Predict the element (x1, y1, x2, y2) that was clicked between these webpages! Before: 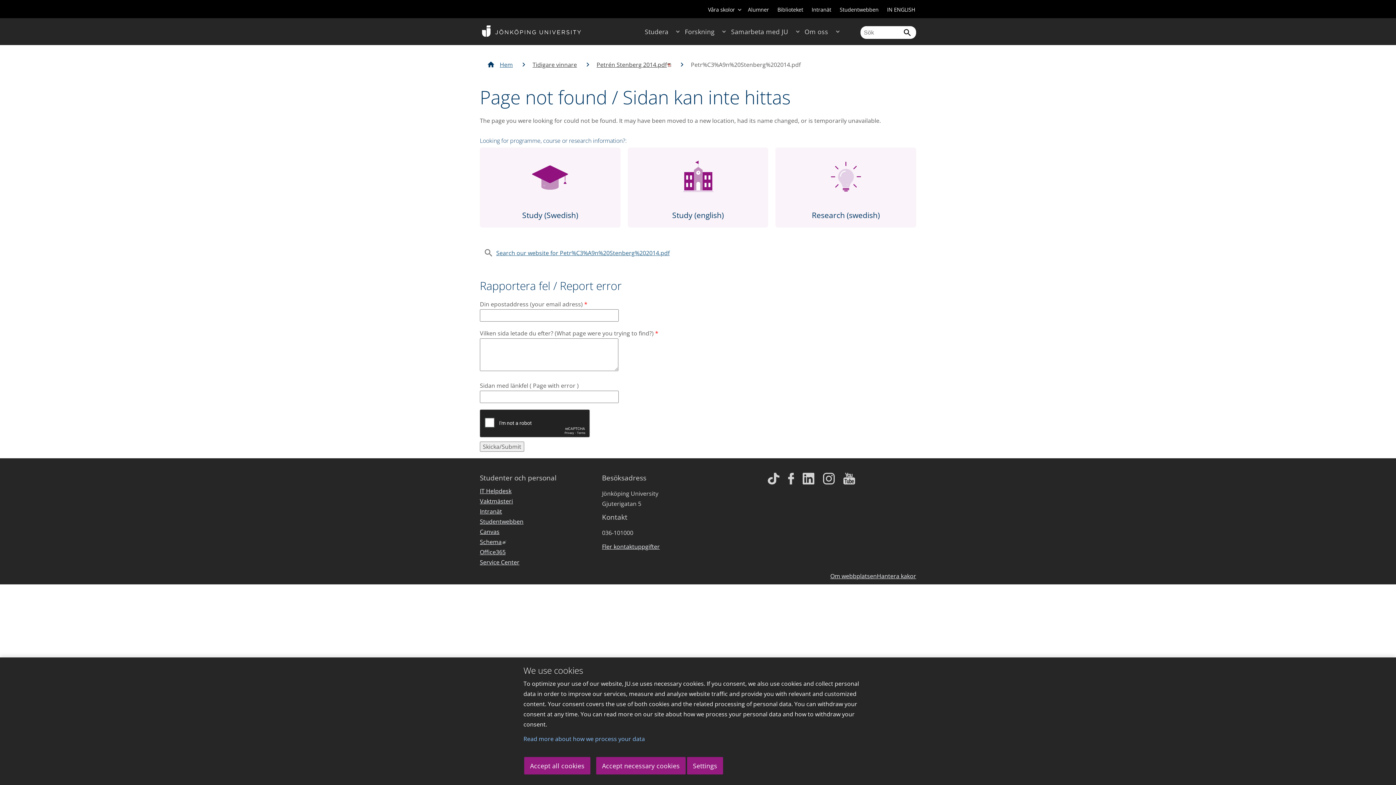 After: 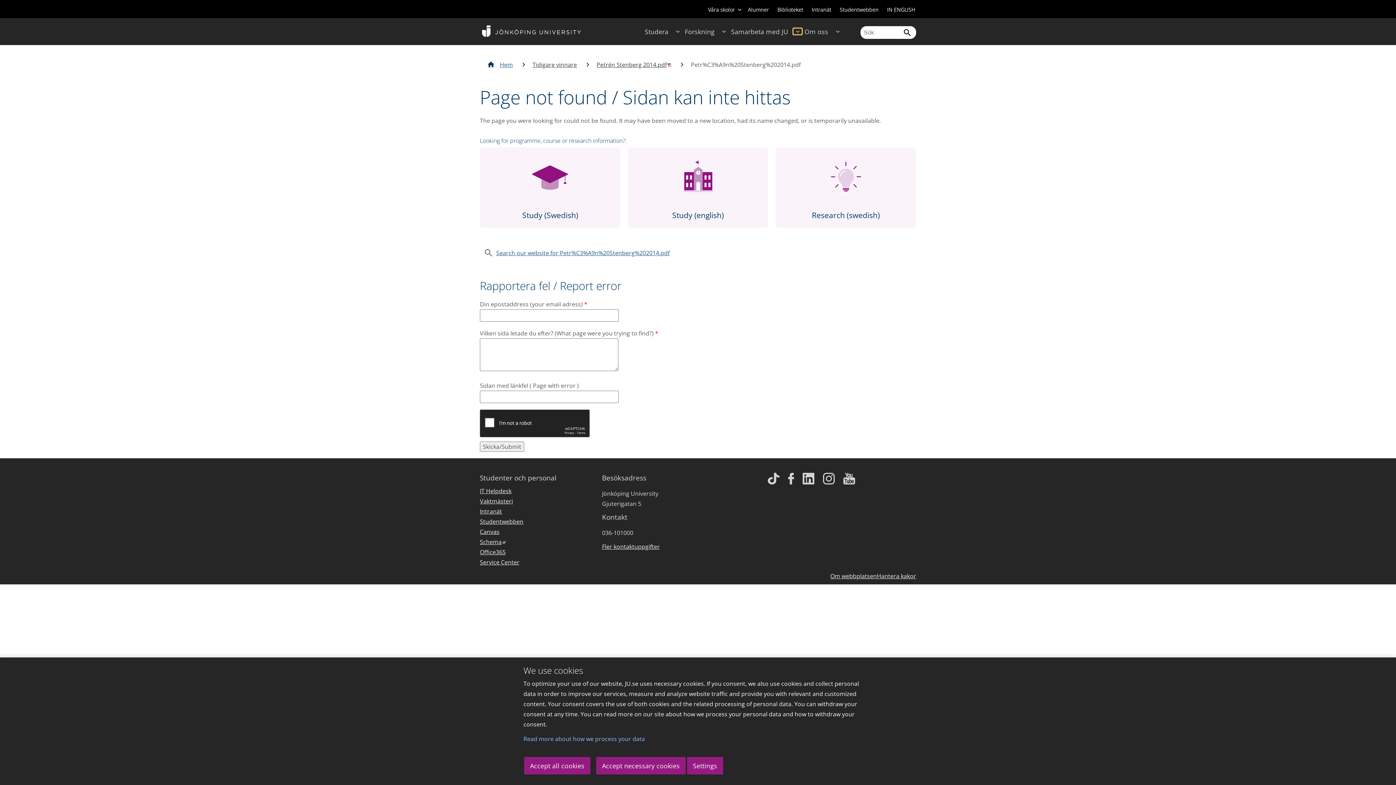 Action: label: Expandera undermeny till Samarbeta med JU bbox: (793, 28, 802, 34)